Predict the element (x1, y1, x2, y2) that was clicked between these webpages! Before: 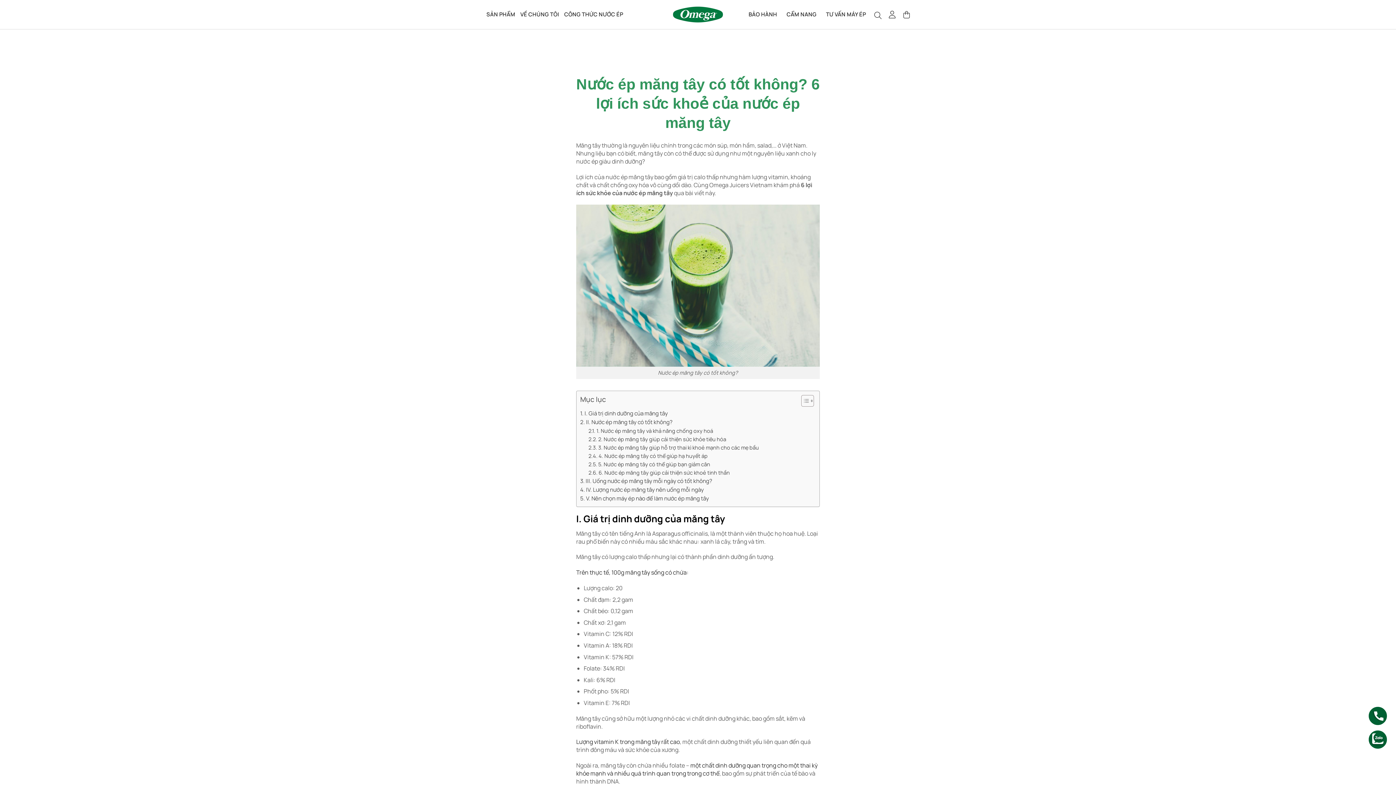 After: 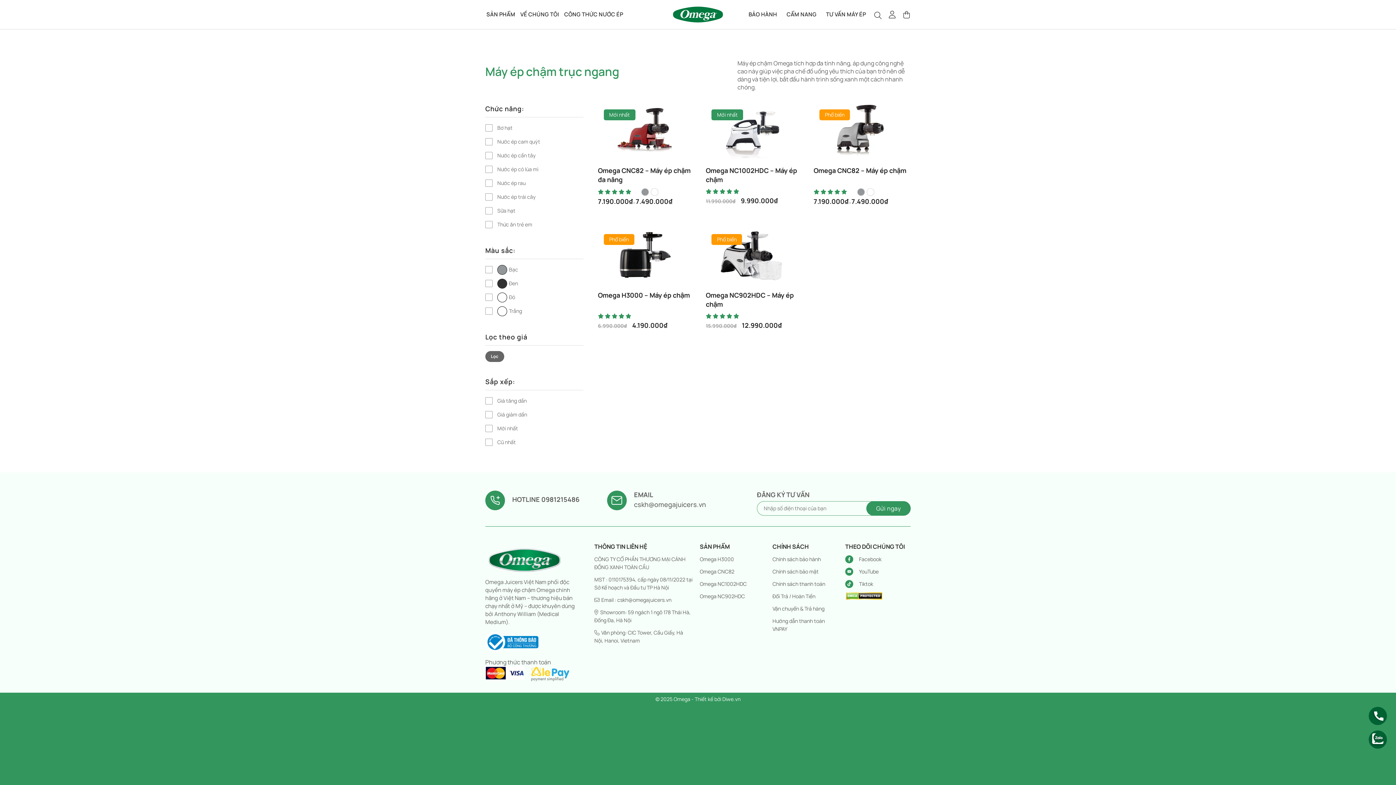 Action: bbox: (485, 0, 516, 29) label: SẢN PHẨM